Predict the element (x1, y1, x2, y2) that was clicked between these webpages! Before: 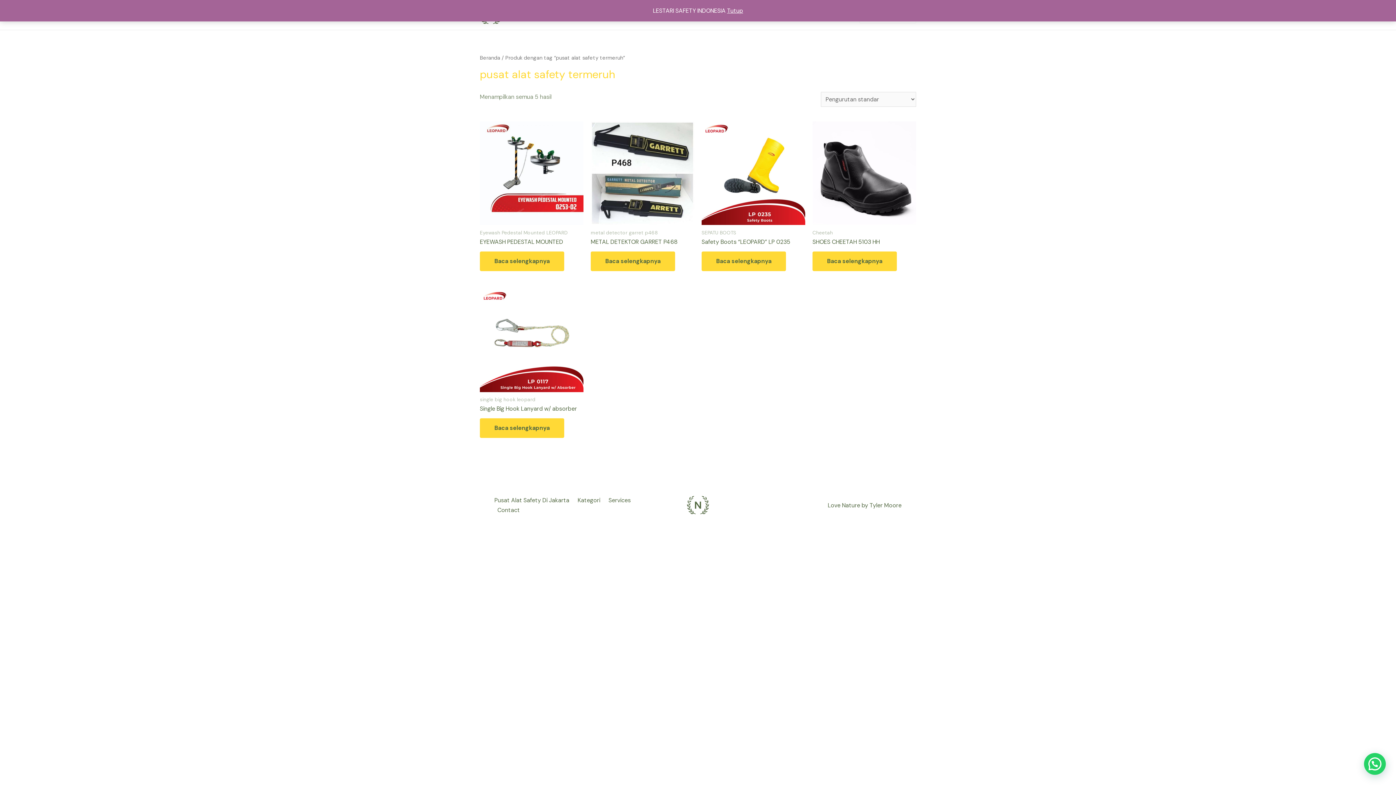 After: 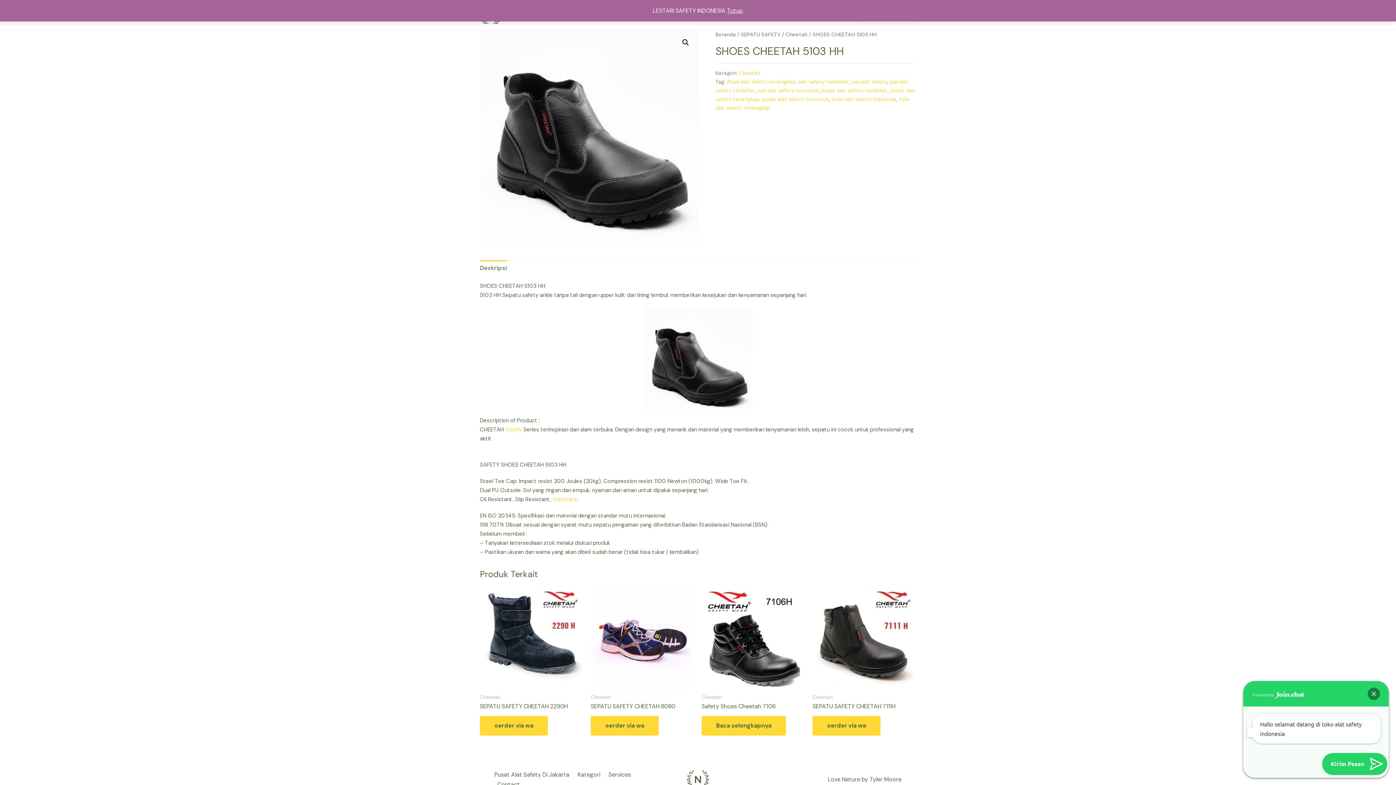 Action: bbox: (812, 121, 916, 225)